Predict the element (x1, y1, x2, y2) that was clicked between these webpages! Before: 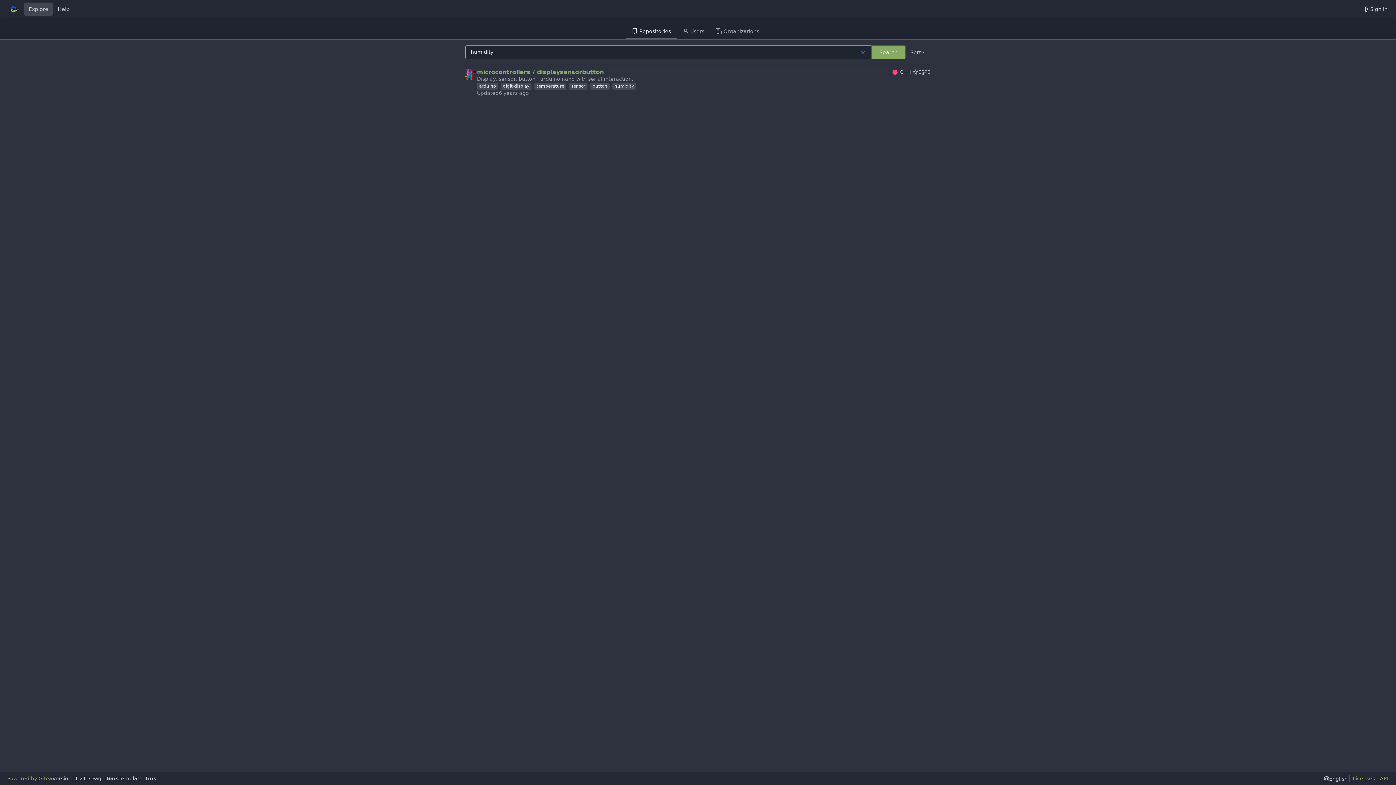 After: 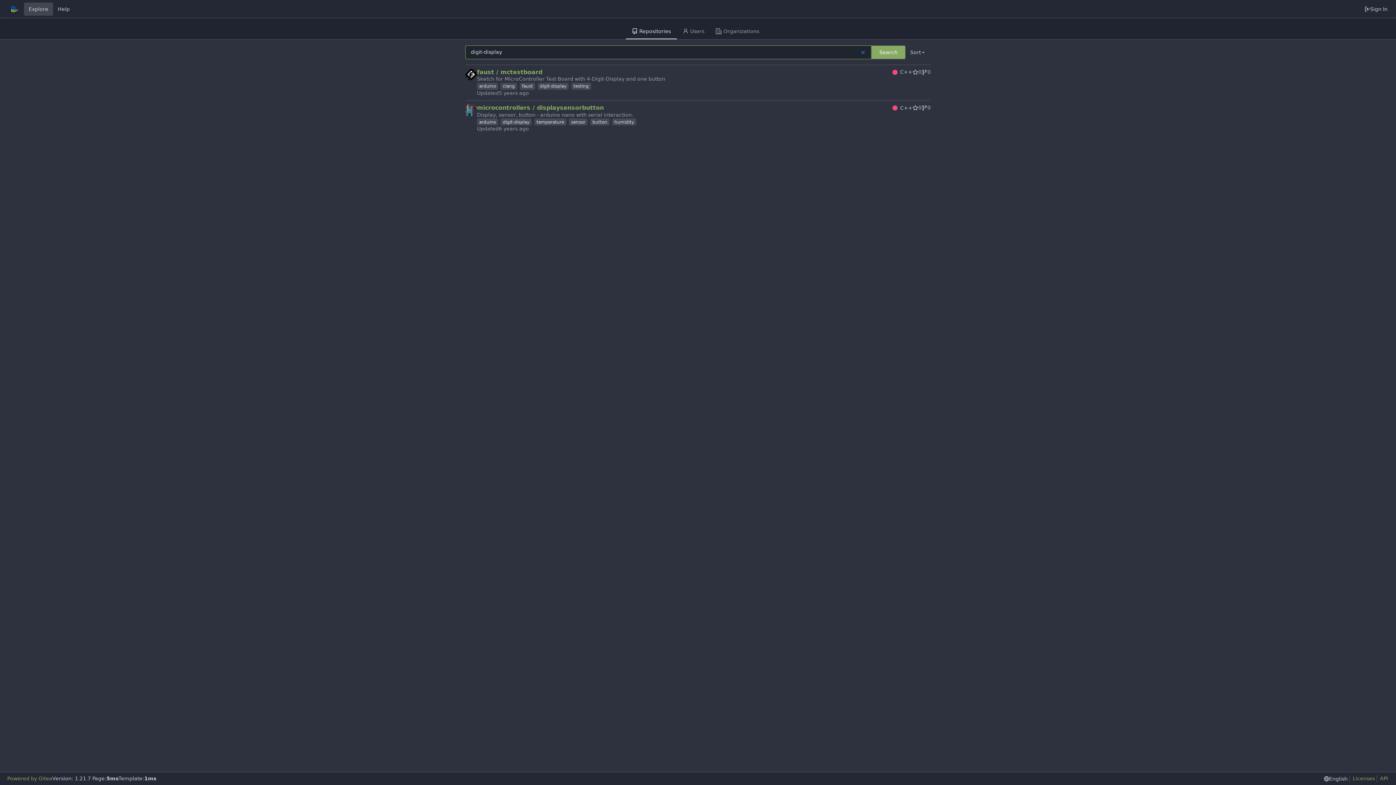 Action: label: digit-display bbox: (500, 82, 531, 89)